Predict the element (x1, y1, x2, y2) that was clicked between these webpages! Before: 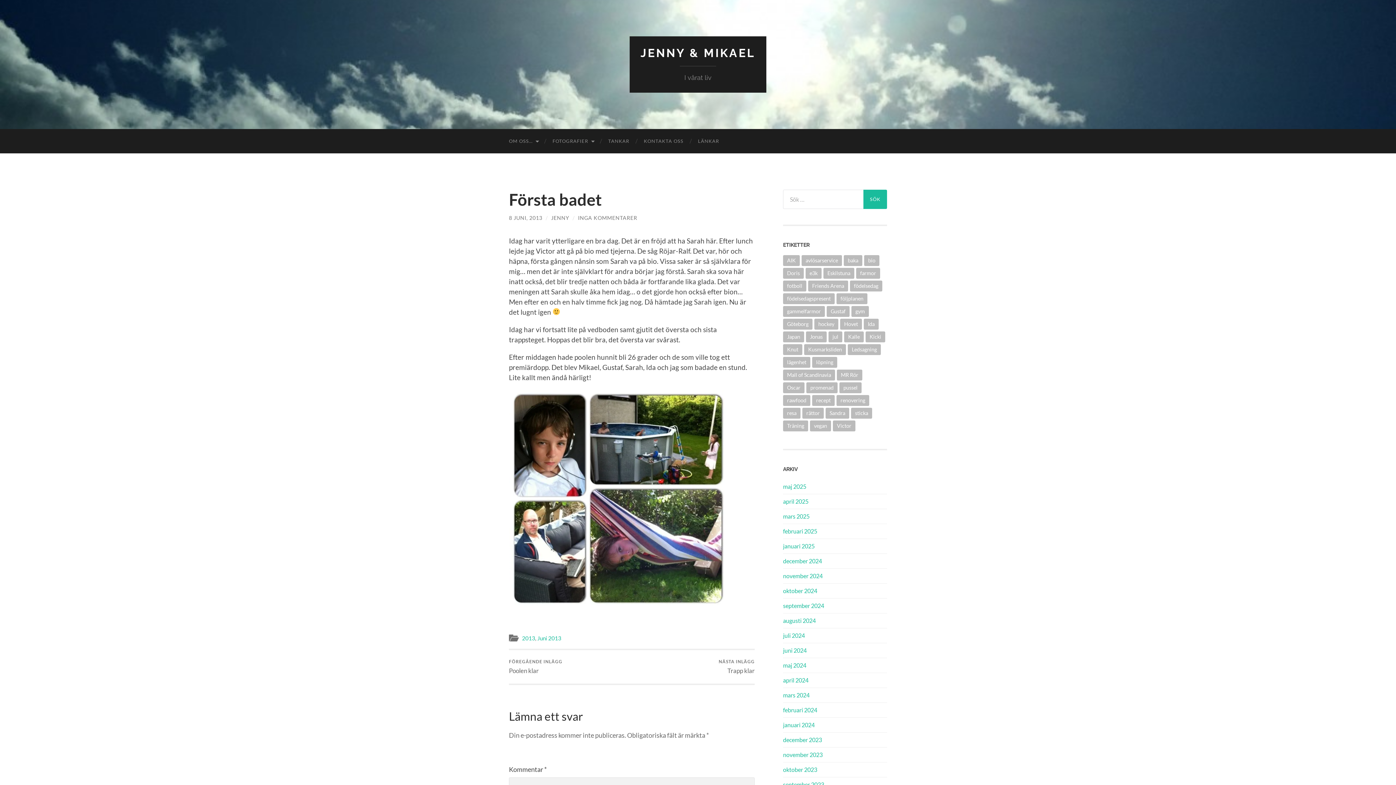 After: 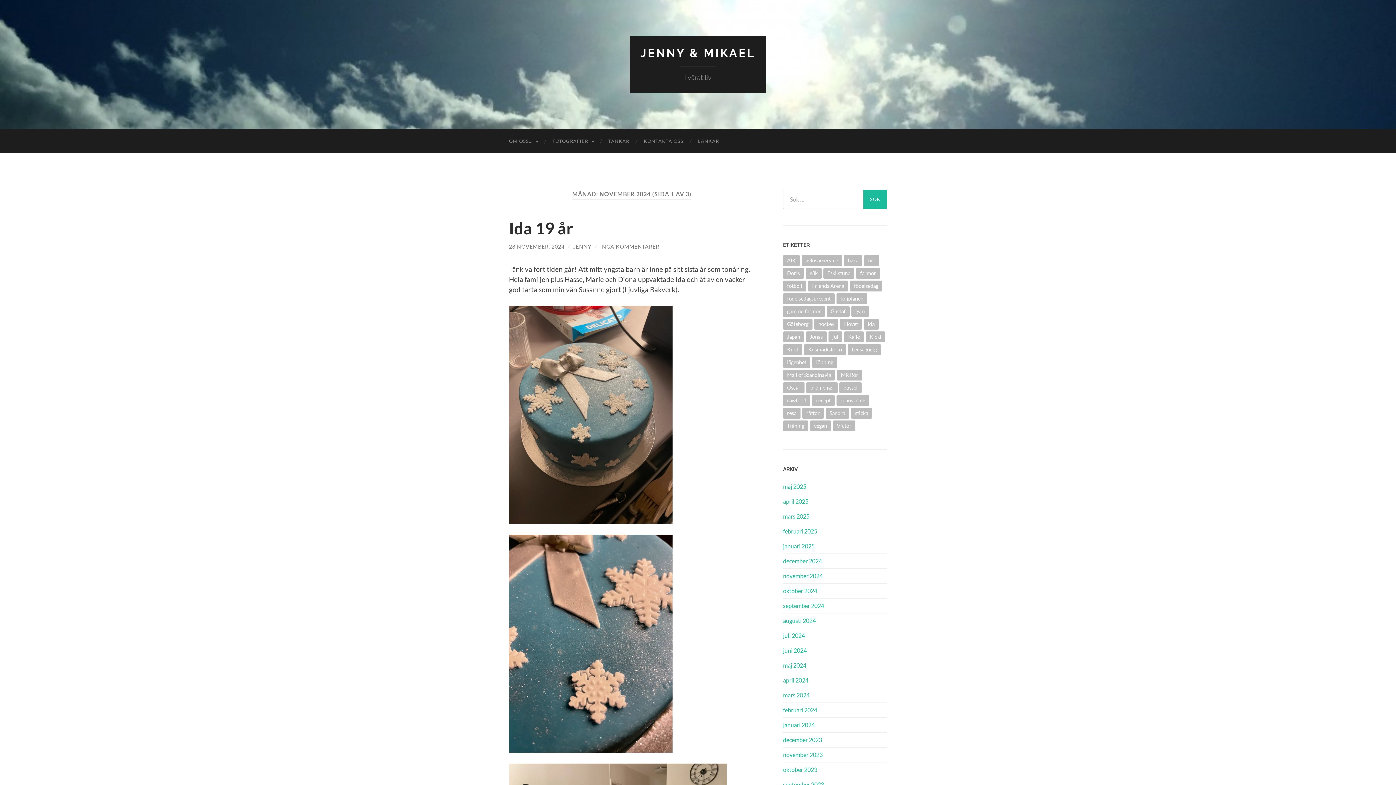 Action: label: november 2024 bbox: (783, 572, 822, 579)